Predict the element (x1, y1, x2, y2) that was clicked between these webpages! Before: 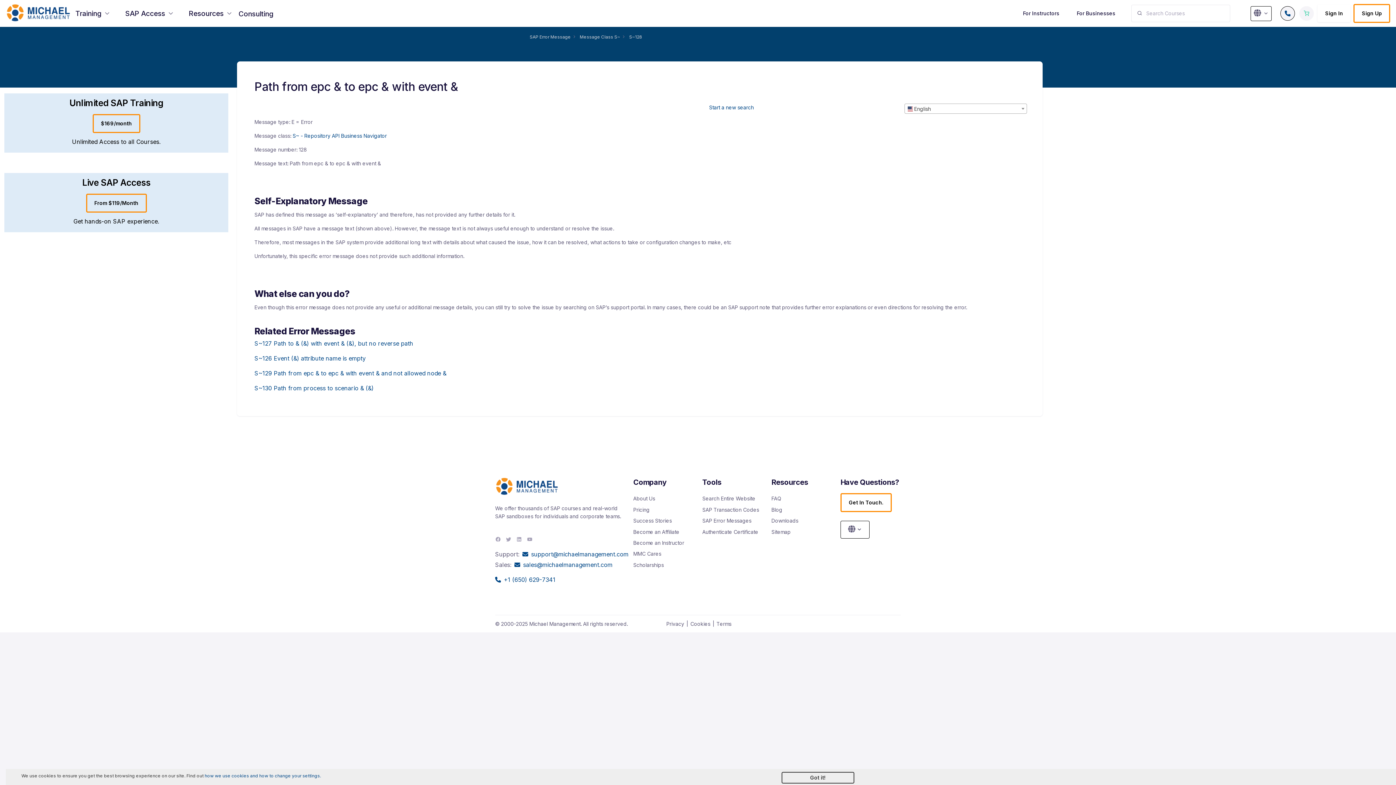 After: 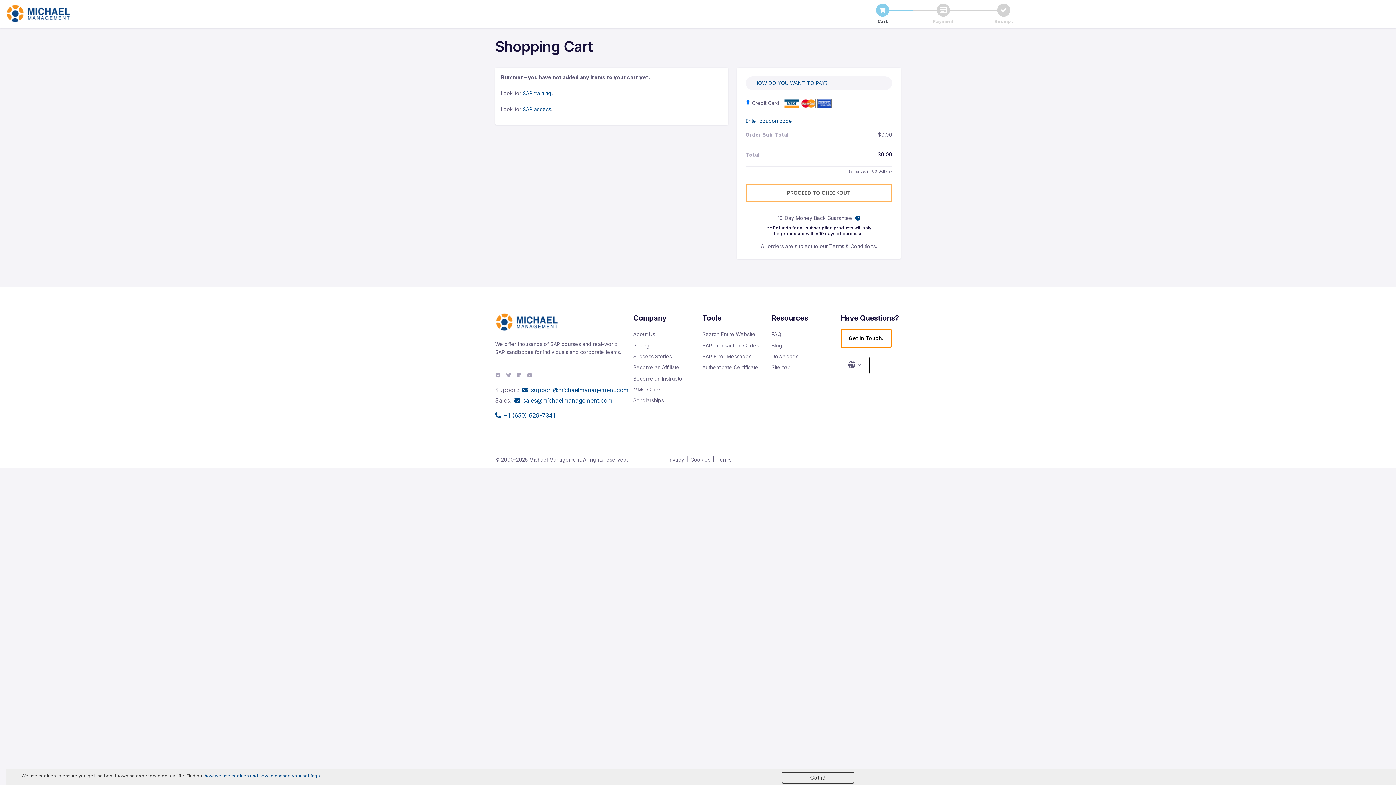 Action: bbox: (1299, 6, 1314, 20)